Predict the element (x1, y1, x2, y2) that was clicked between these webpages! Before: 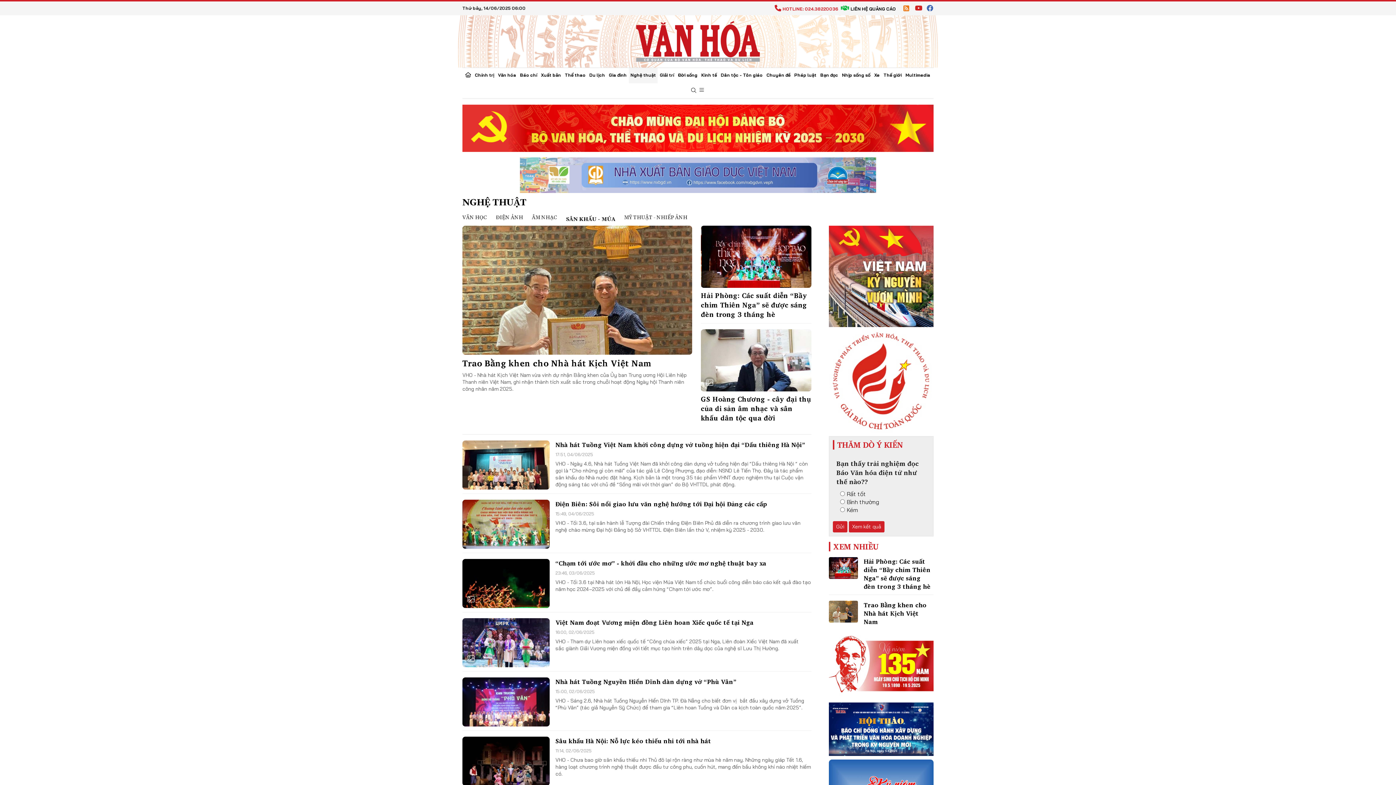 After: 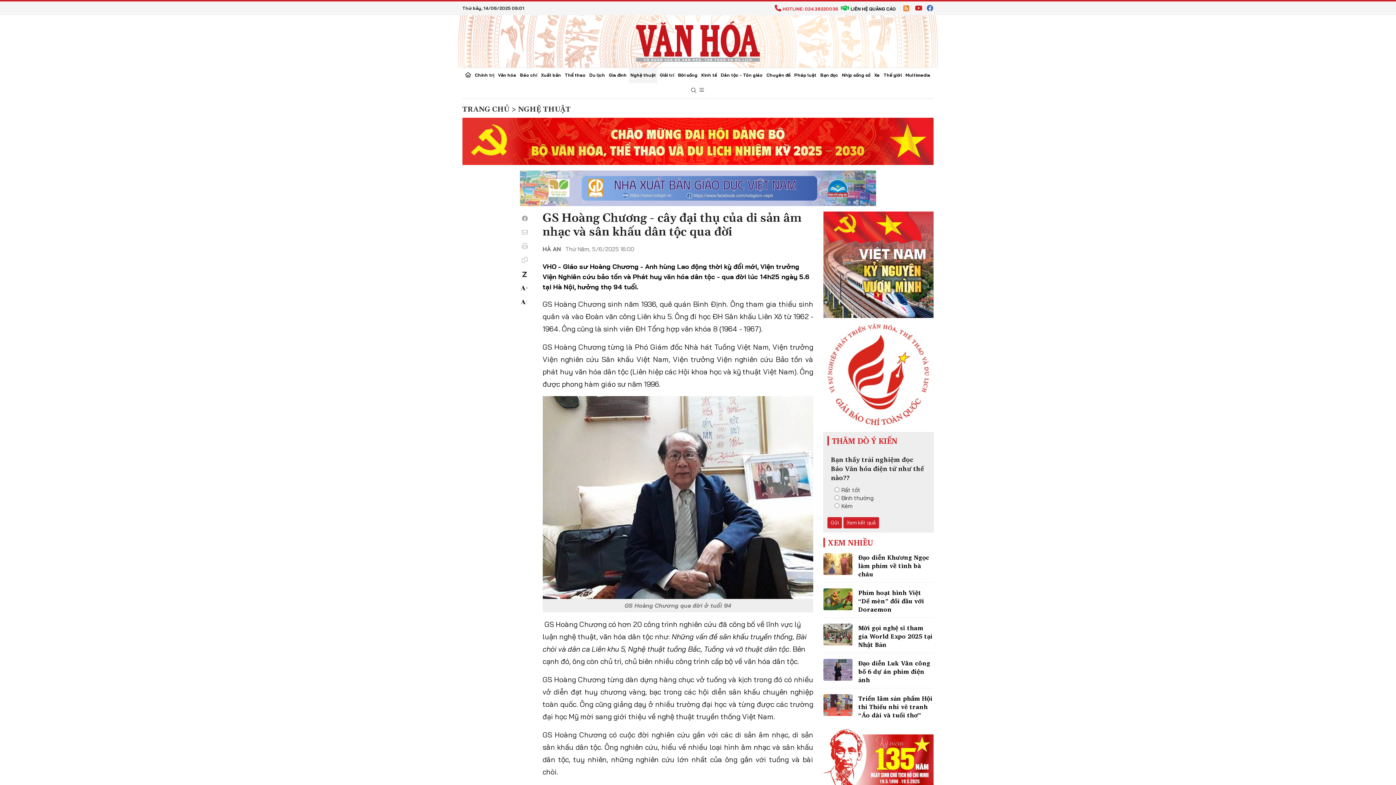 Action: bbox: (701, 329, 811, 391)